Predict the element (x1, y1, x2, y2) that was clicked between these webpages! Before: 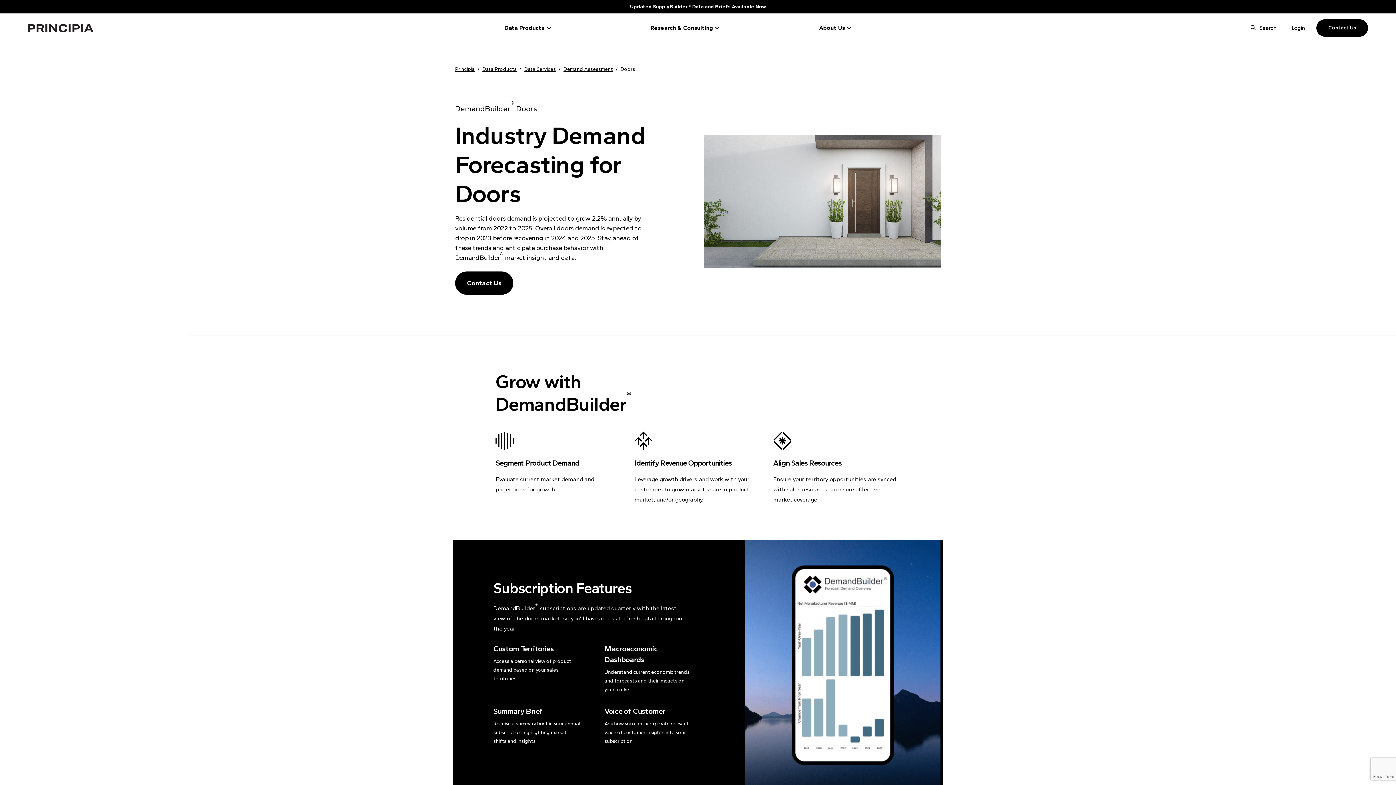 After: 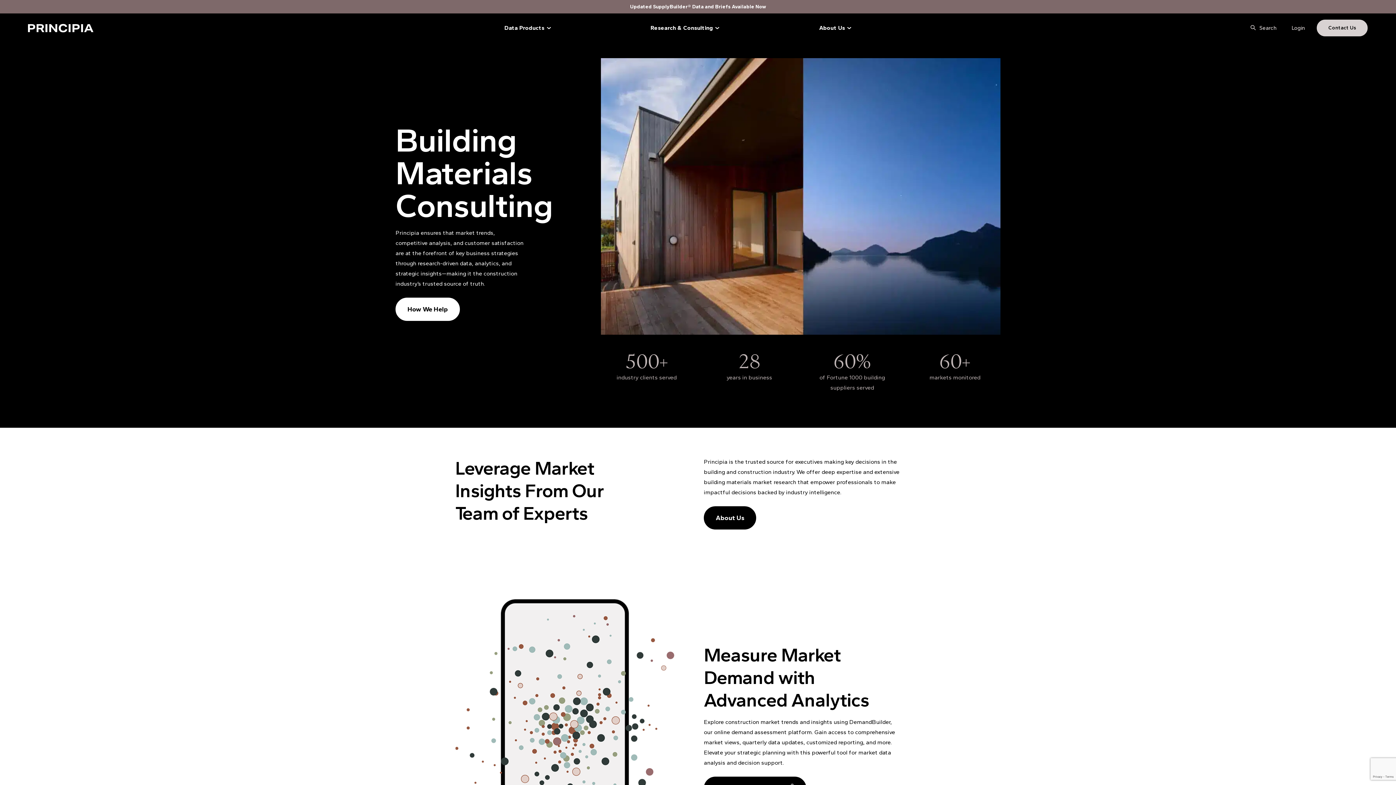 Action: label: Principia bbox: (27, 23, 93, 32)